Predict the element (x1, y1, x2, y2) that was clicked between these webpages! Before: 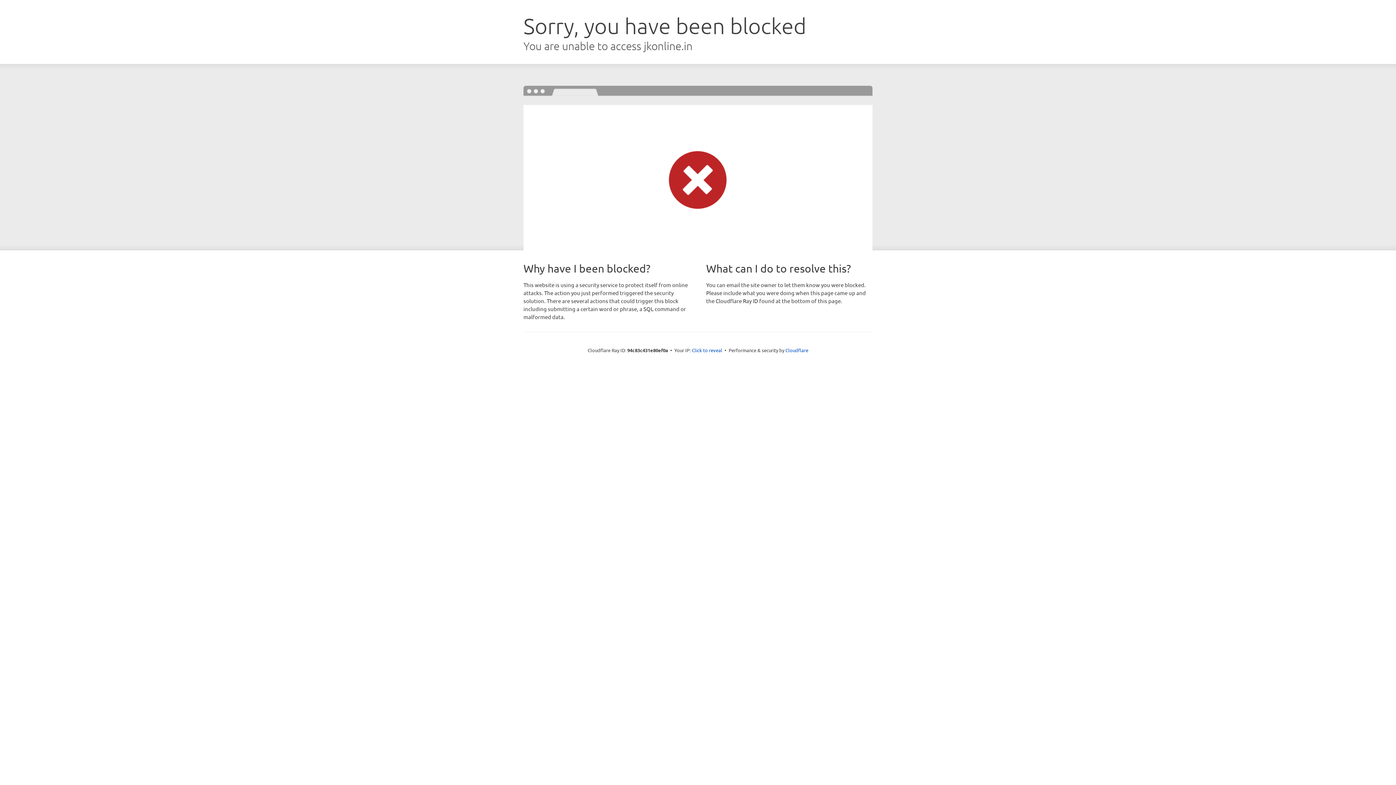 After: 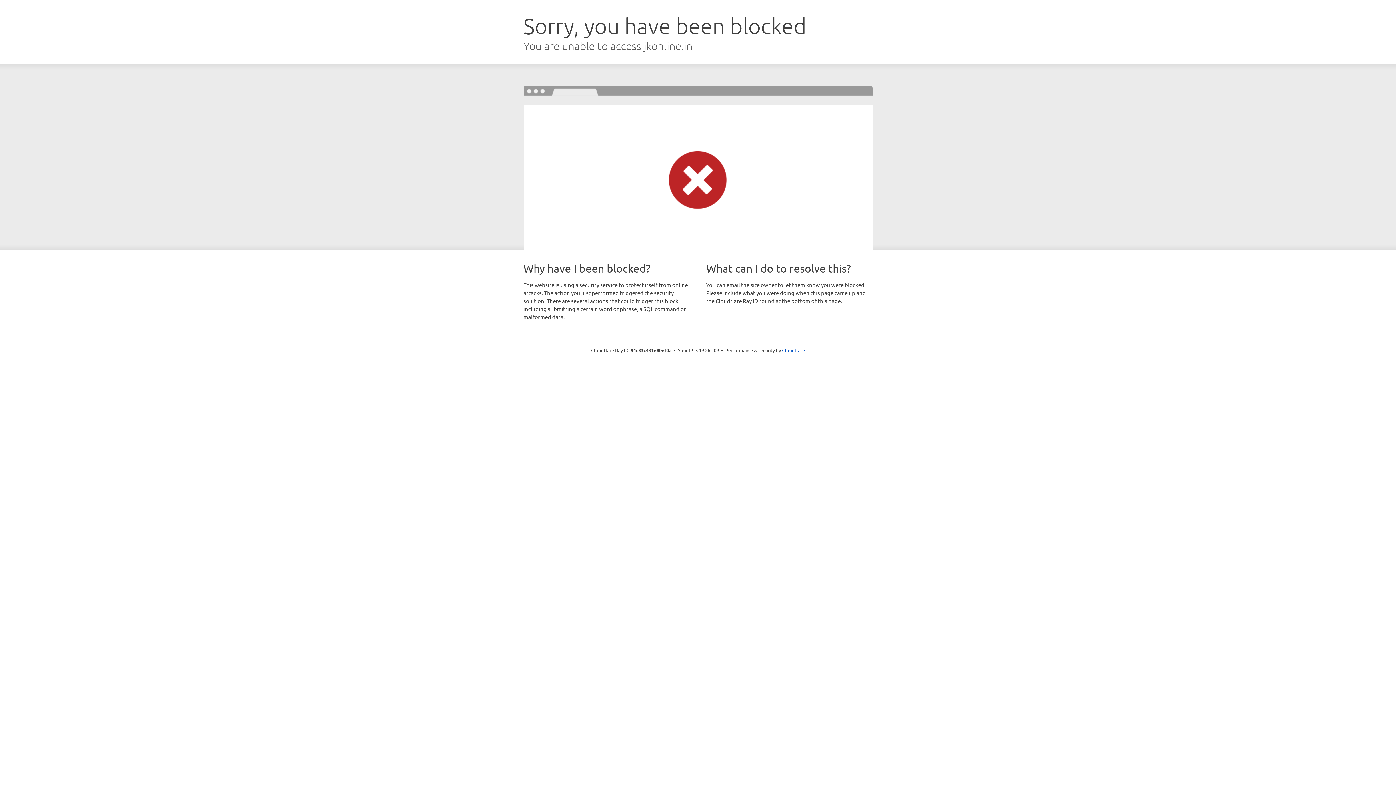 Action: label: Click to reveal bbox: (692, 346, 722, 353)